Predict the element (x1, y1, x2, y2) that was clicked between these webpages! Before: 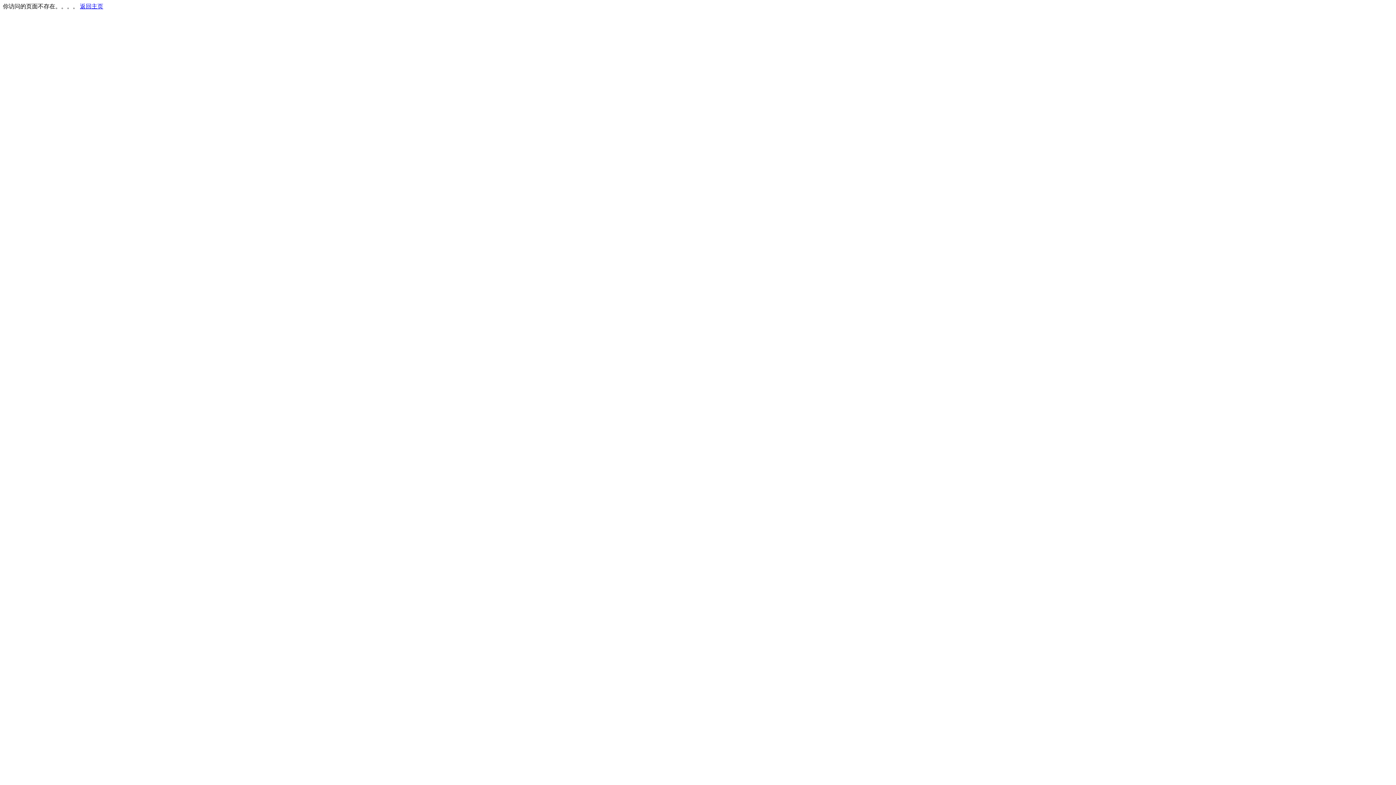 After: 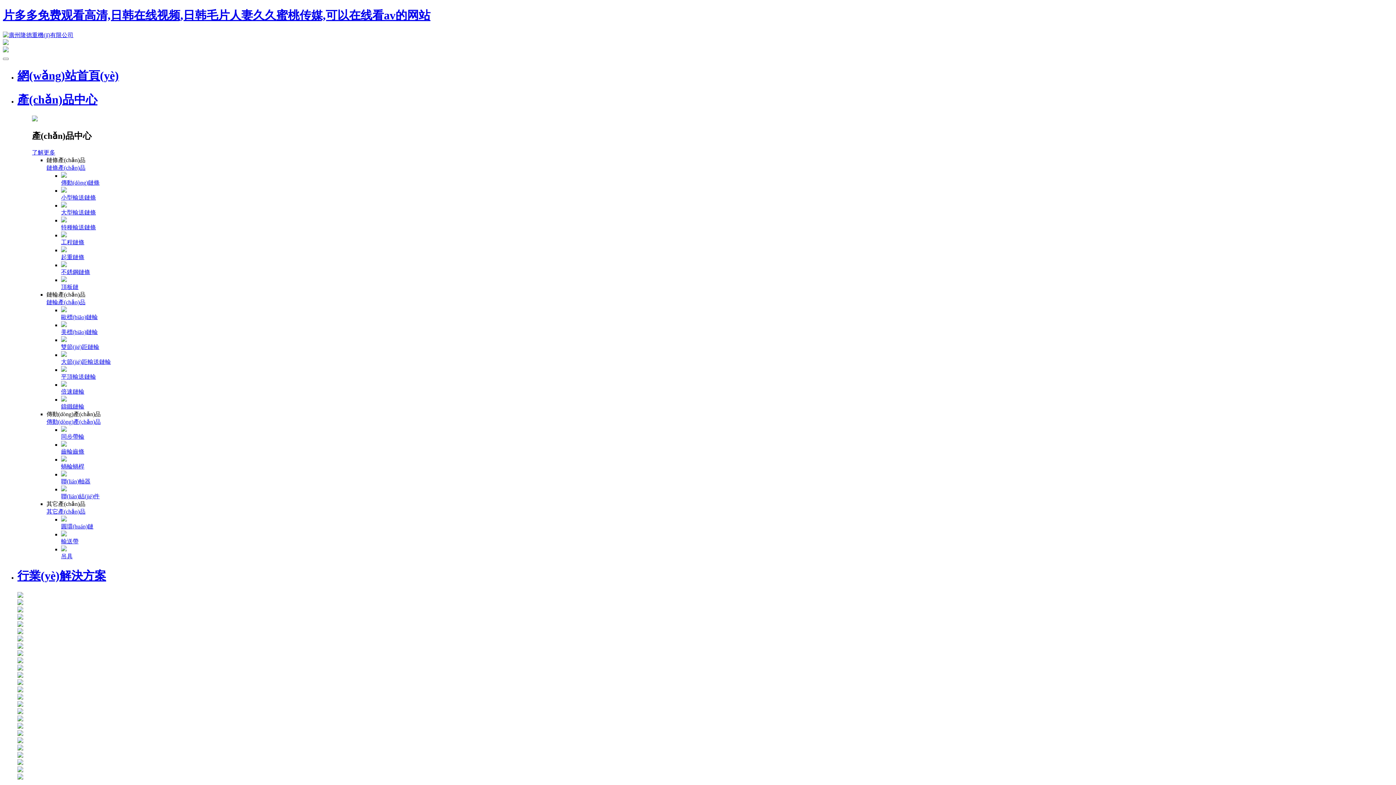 Action: bbox: (80, 3, 103, 9) label: 返回主页